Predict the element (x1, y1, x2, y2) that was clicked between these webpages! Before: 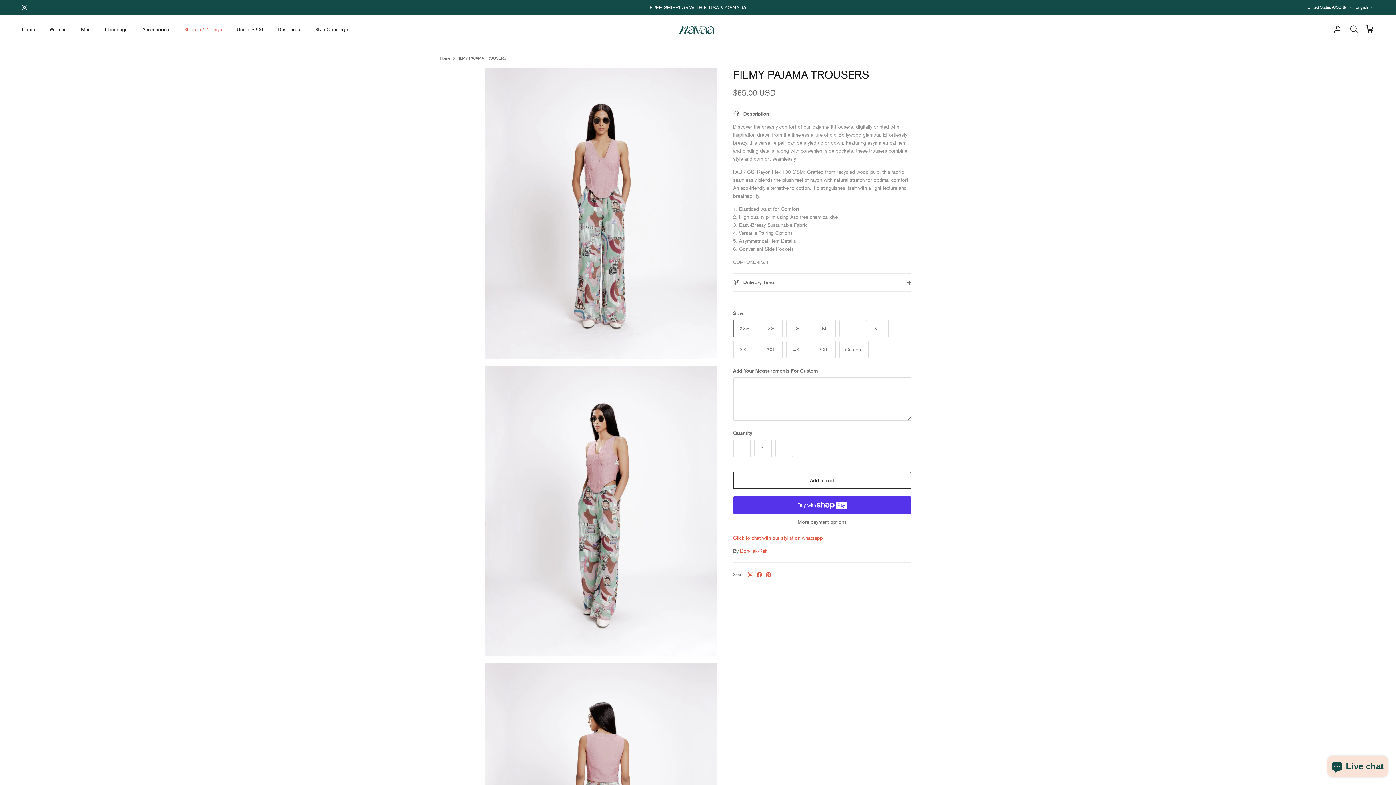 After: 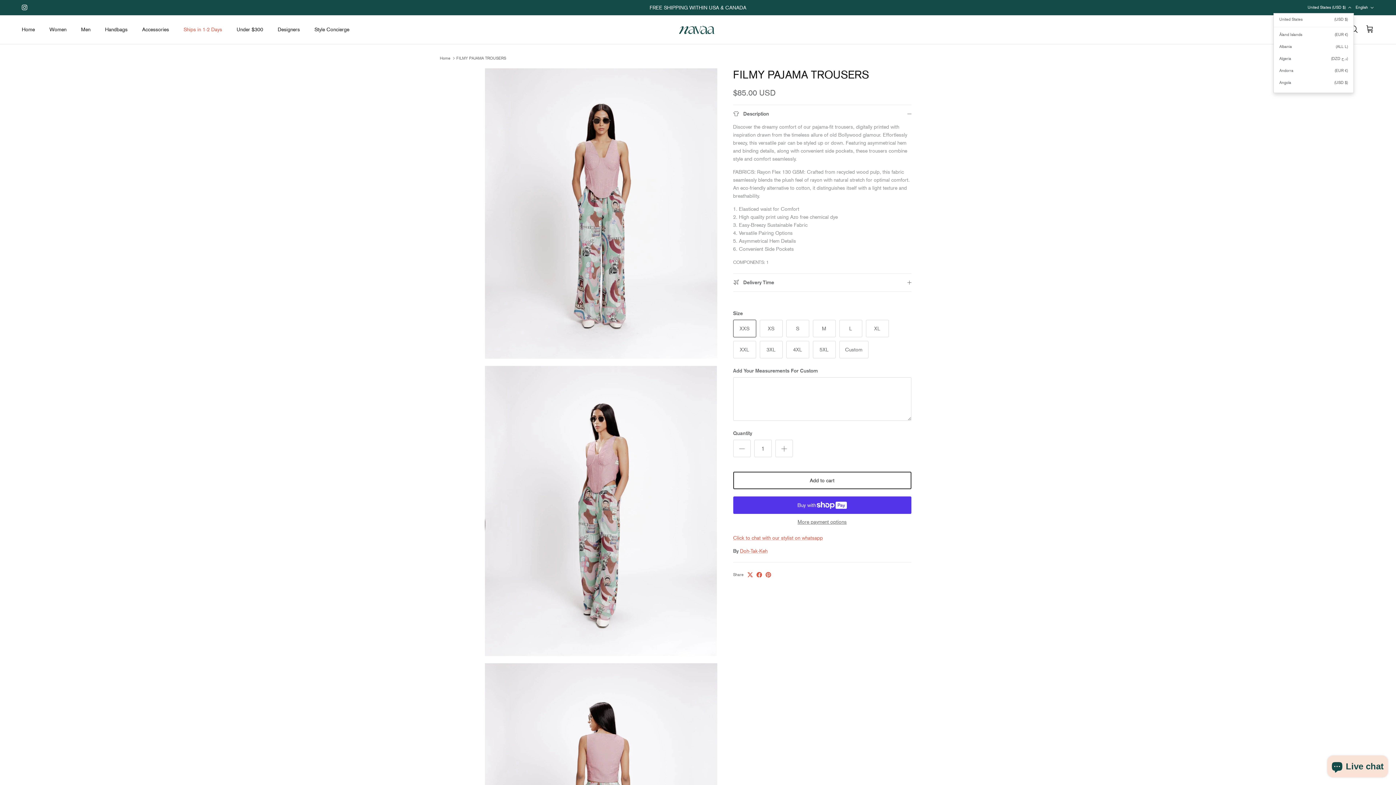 Action: label: United States (USD $) bbox: (1307, 1, 1352, 14)